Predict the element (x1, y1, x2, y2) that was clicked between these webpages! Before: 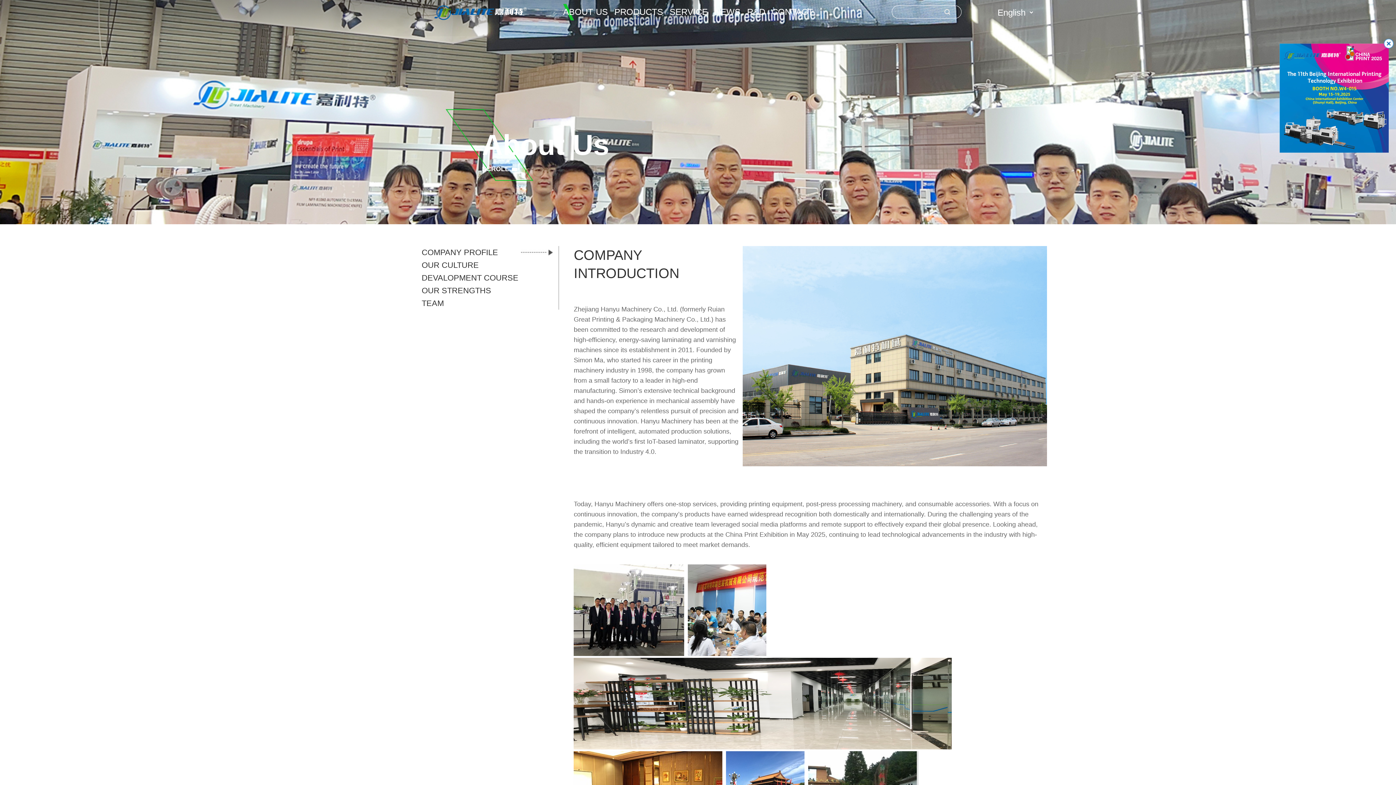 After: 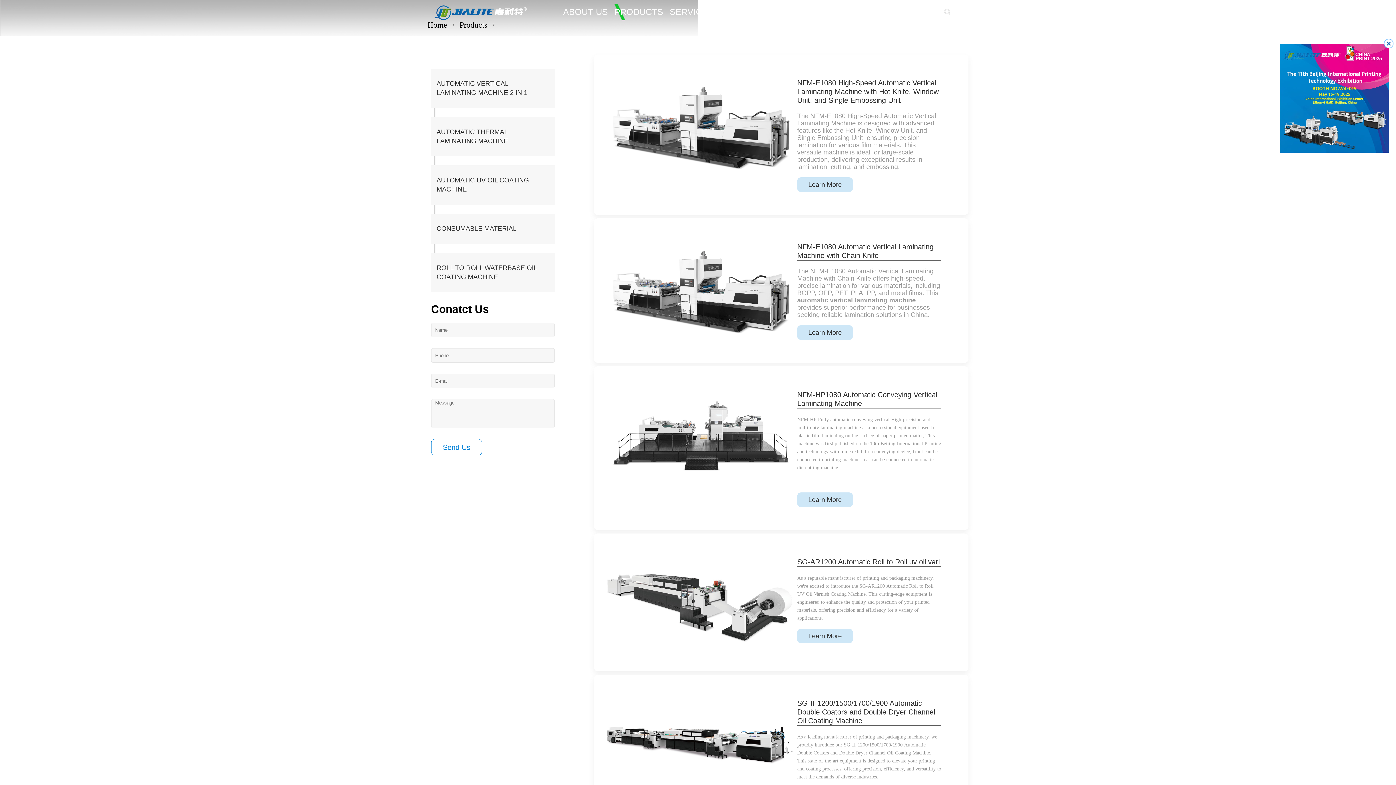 Action: bbox: (614, 0, 663, 24) label: PRODUCTS